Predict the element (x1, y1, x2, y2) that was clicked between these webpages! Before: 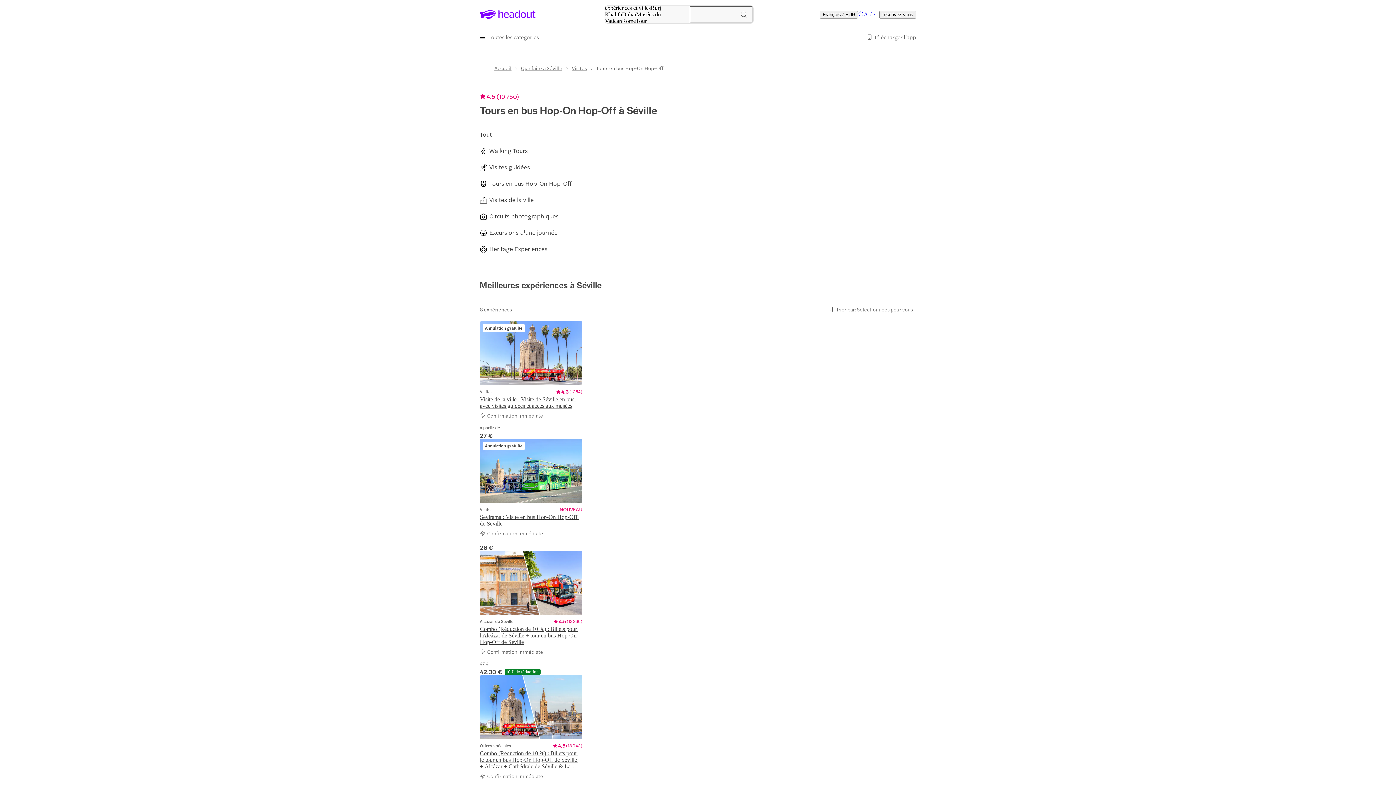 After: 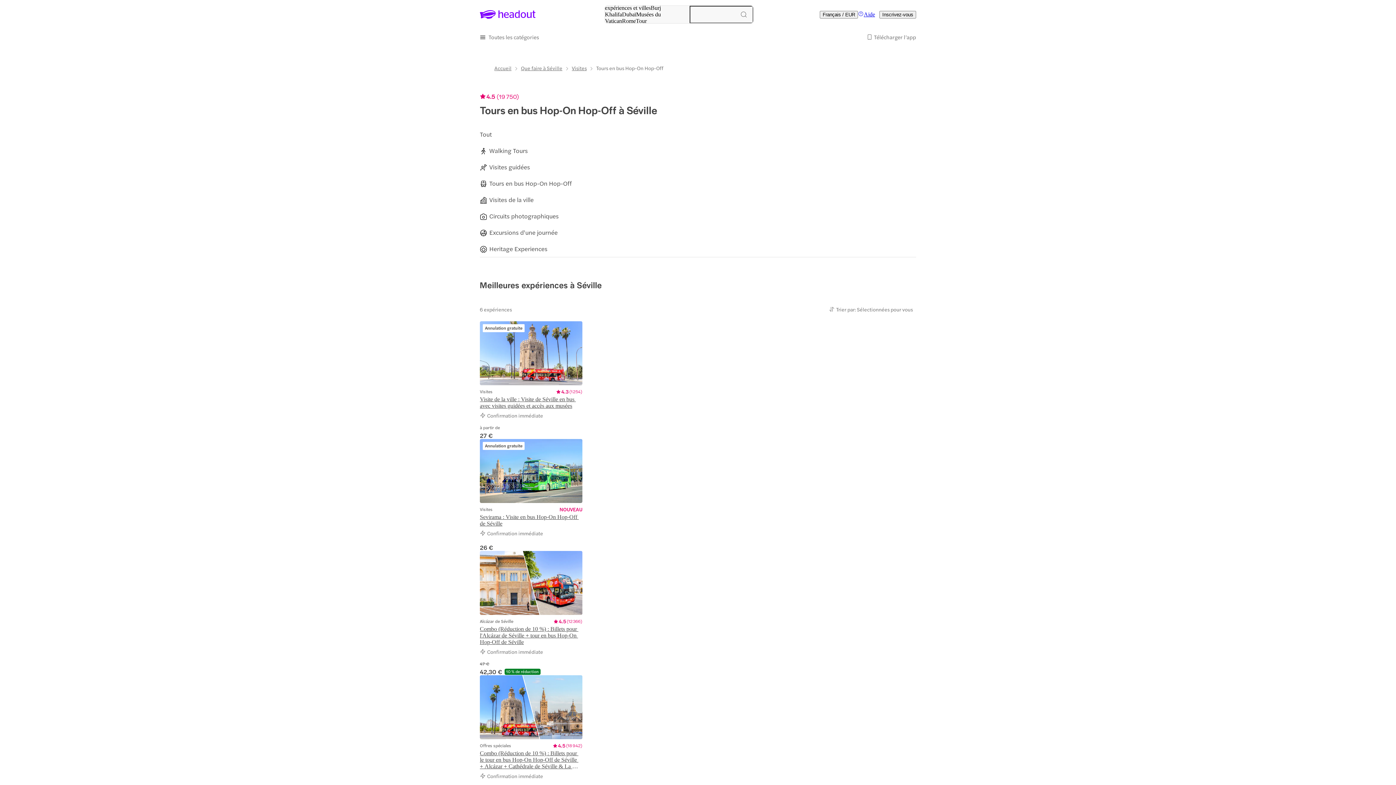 Action: bbox: (489, 179, 572, 187) label: Tours en bus Hop-On Hop-Off